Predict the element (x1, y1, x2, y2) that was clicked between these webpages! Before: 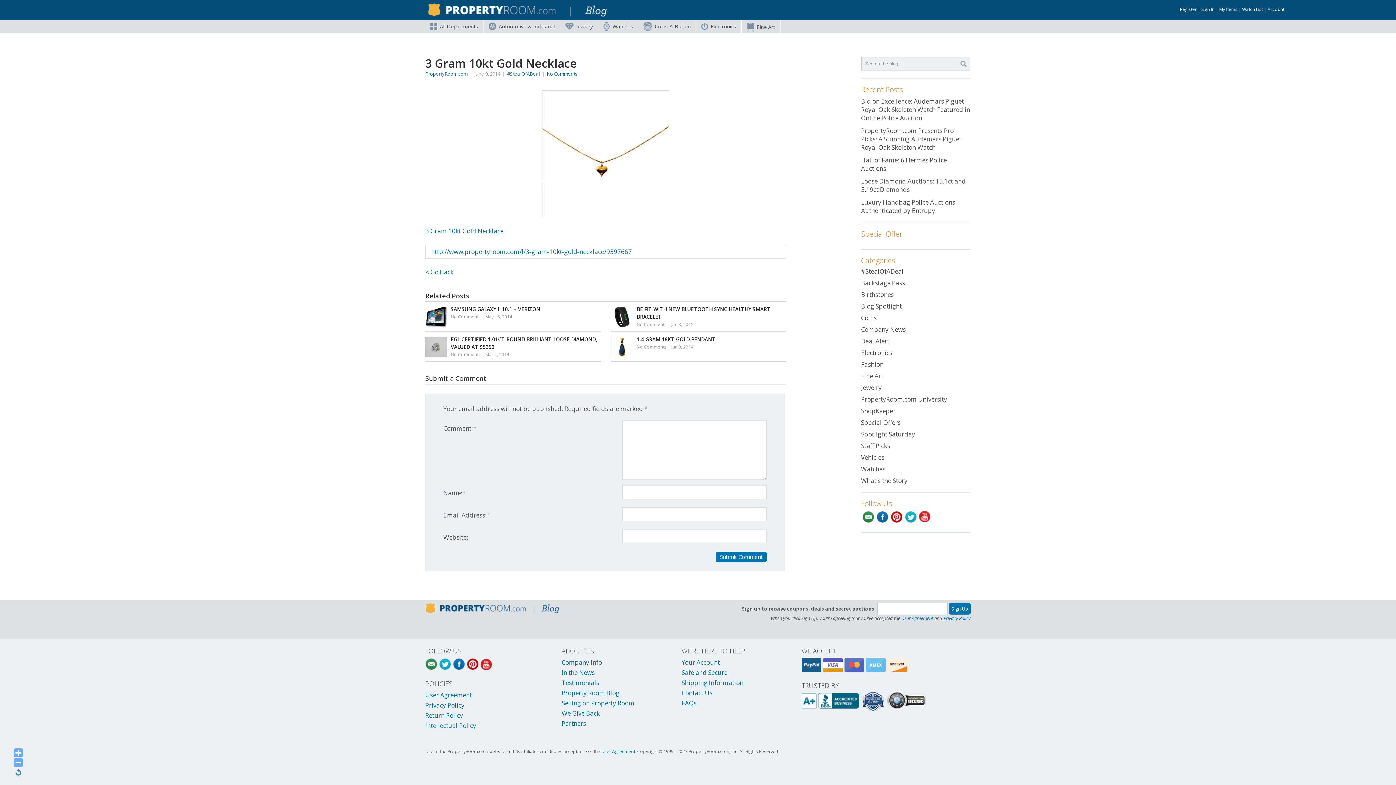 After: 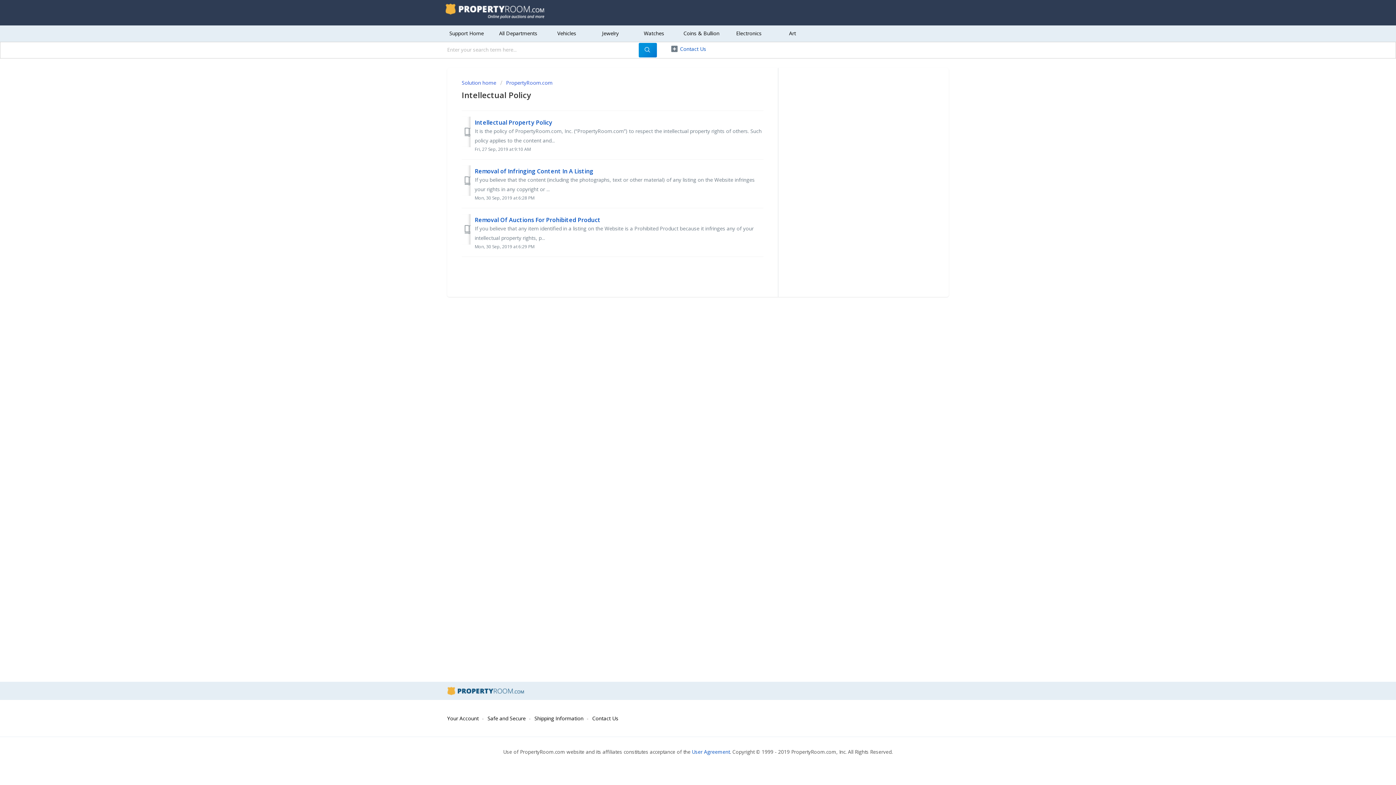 Action: bbox: (425, 721, 476, 730) label: Intellectual Policy